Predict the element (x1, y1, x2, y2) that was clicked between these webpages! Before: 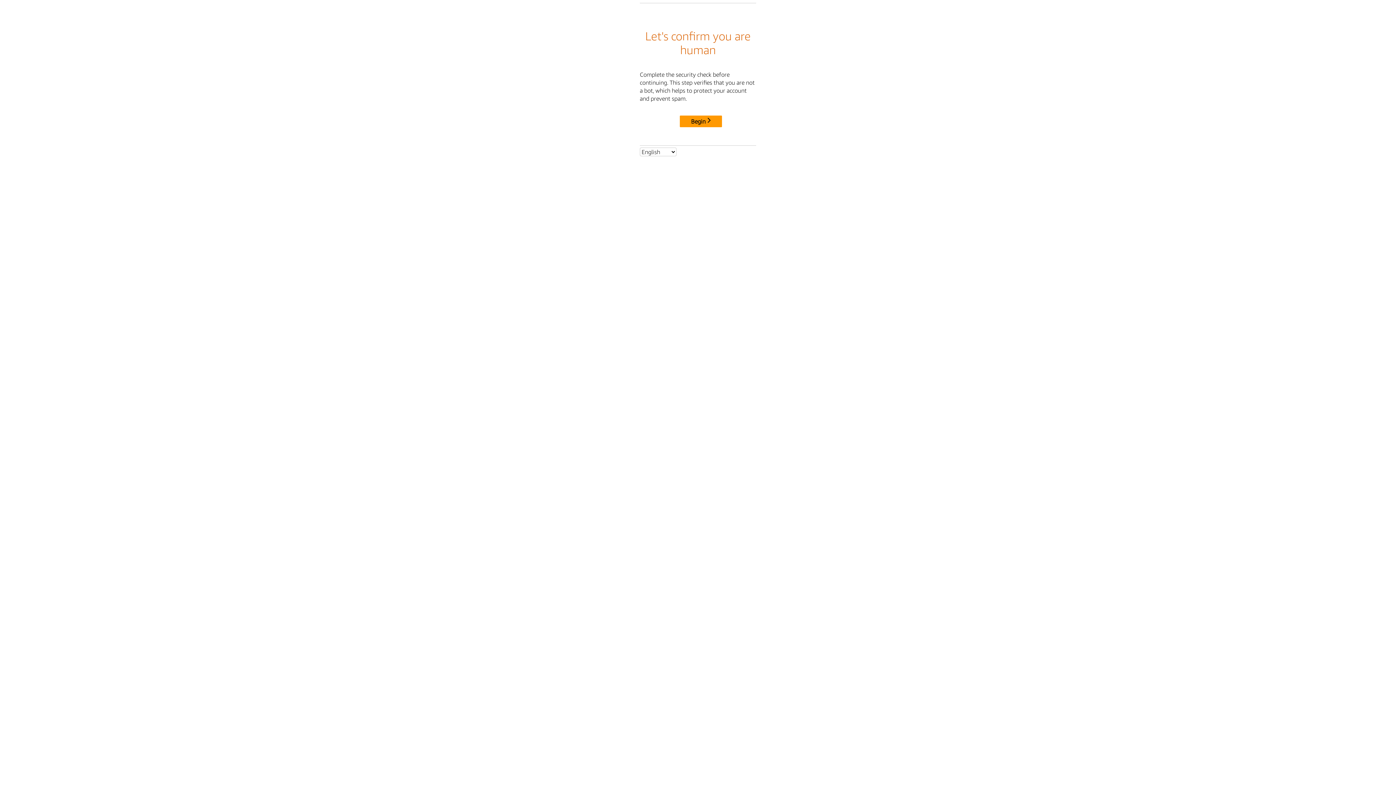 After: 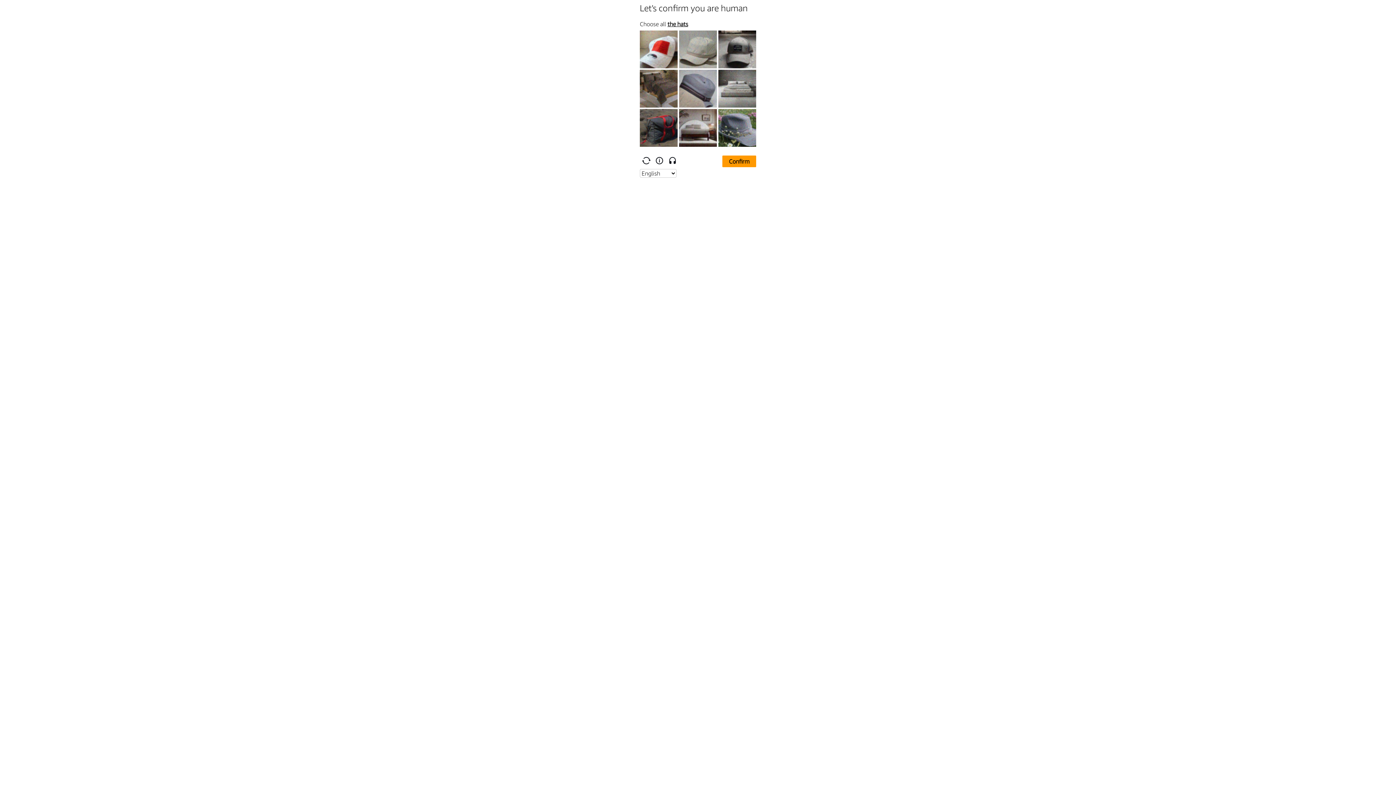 Action: bbox: (680, 115, 722, 127) label: Begin